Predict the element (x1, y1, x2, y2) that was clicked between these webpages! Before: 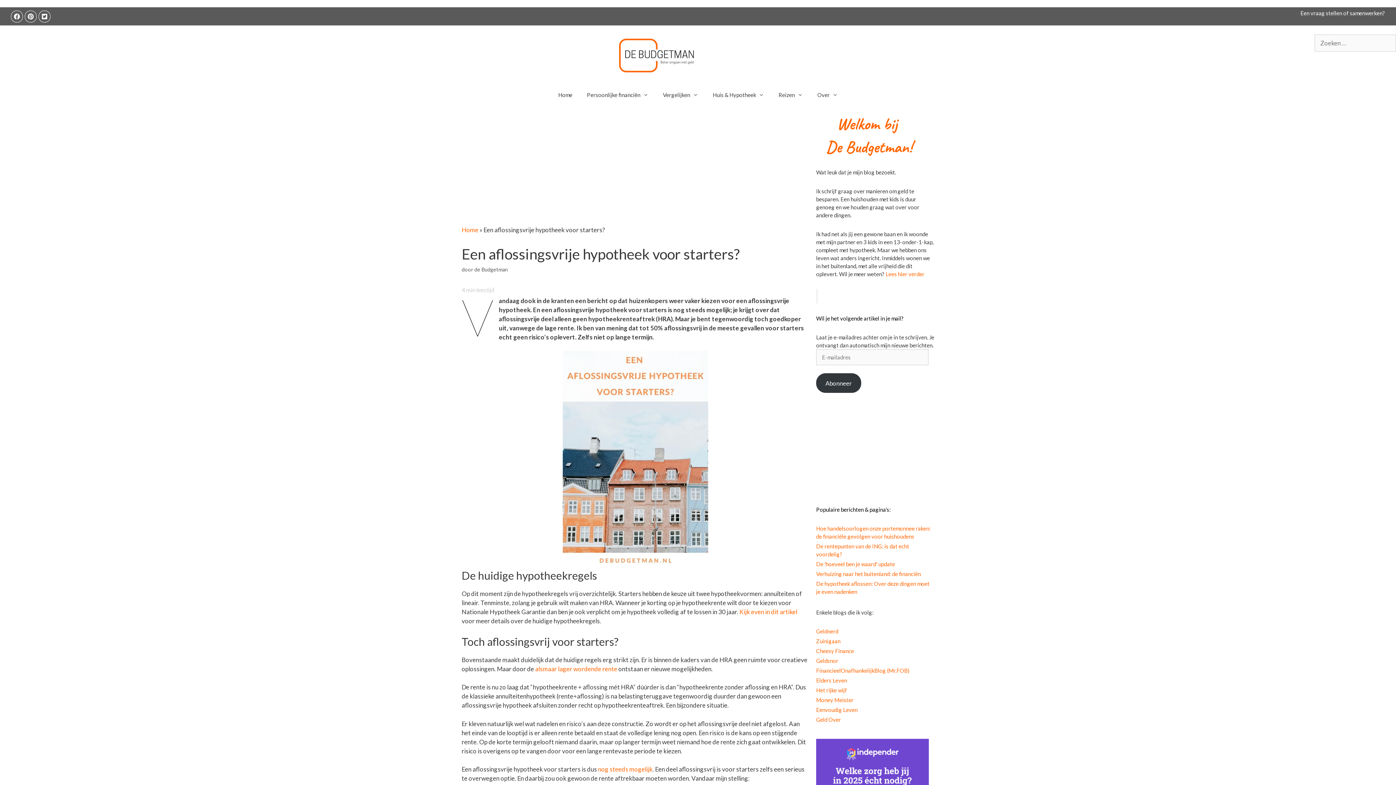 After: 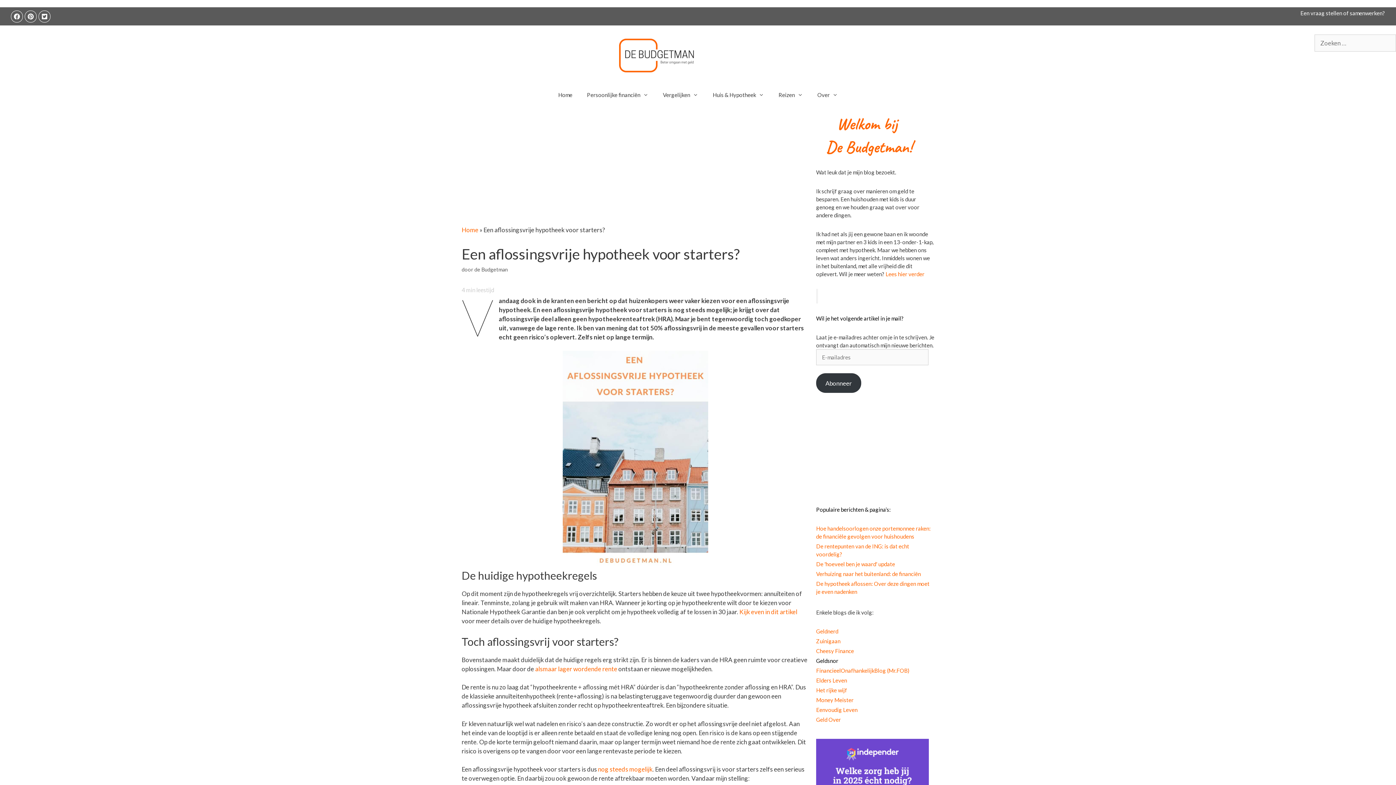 Action: bbox: (816, 657, 838, 664) label: Geldsnor